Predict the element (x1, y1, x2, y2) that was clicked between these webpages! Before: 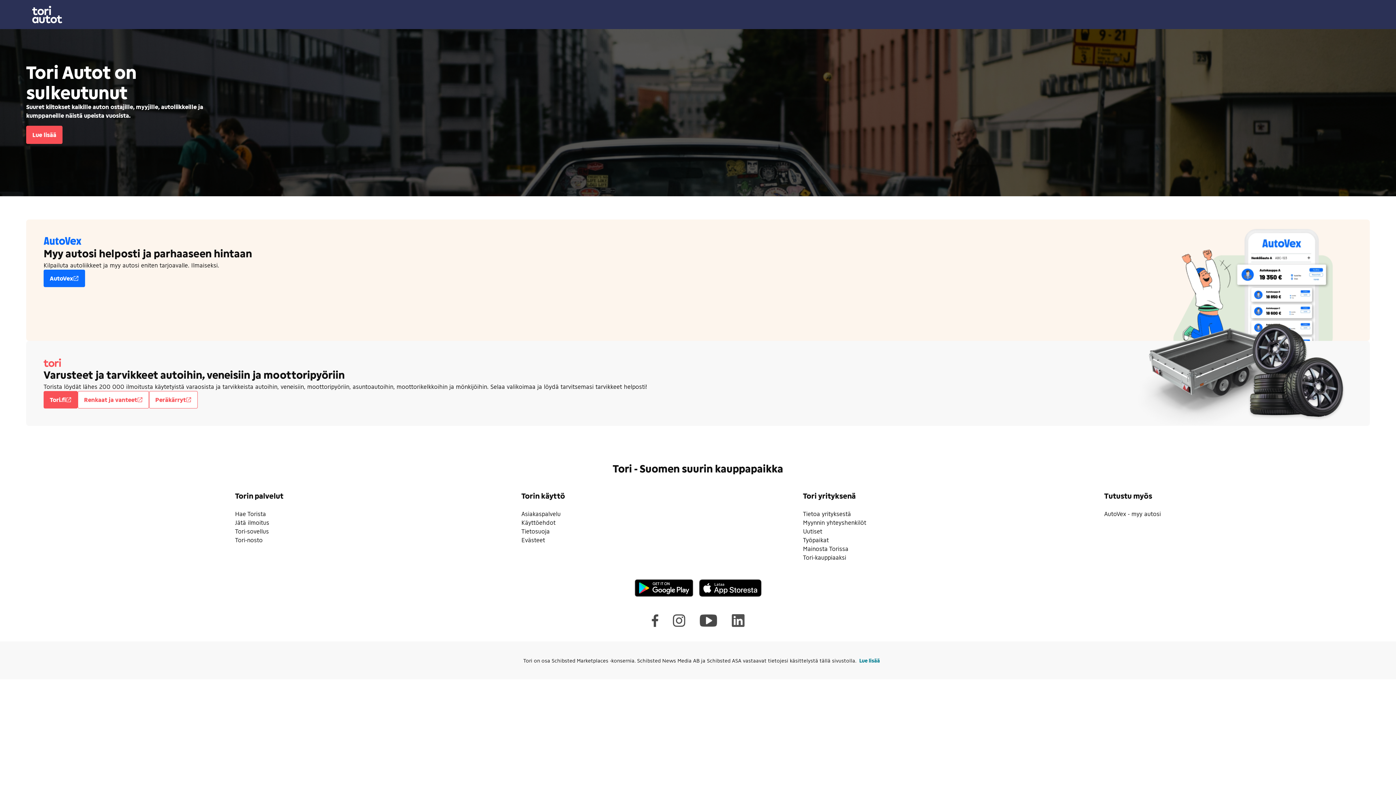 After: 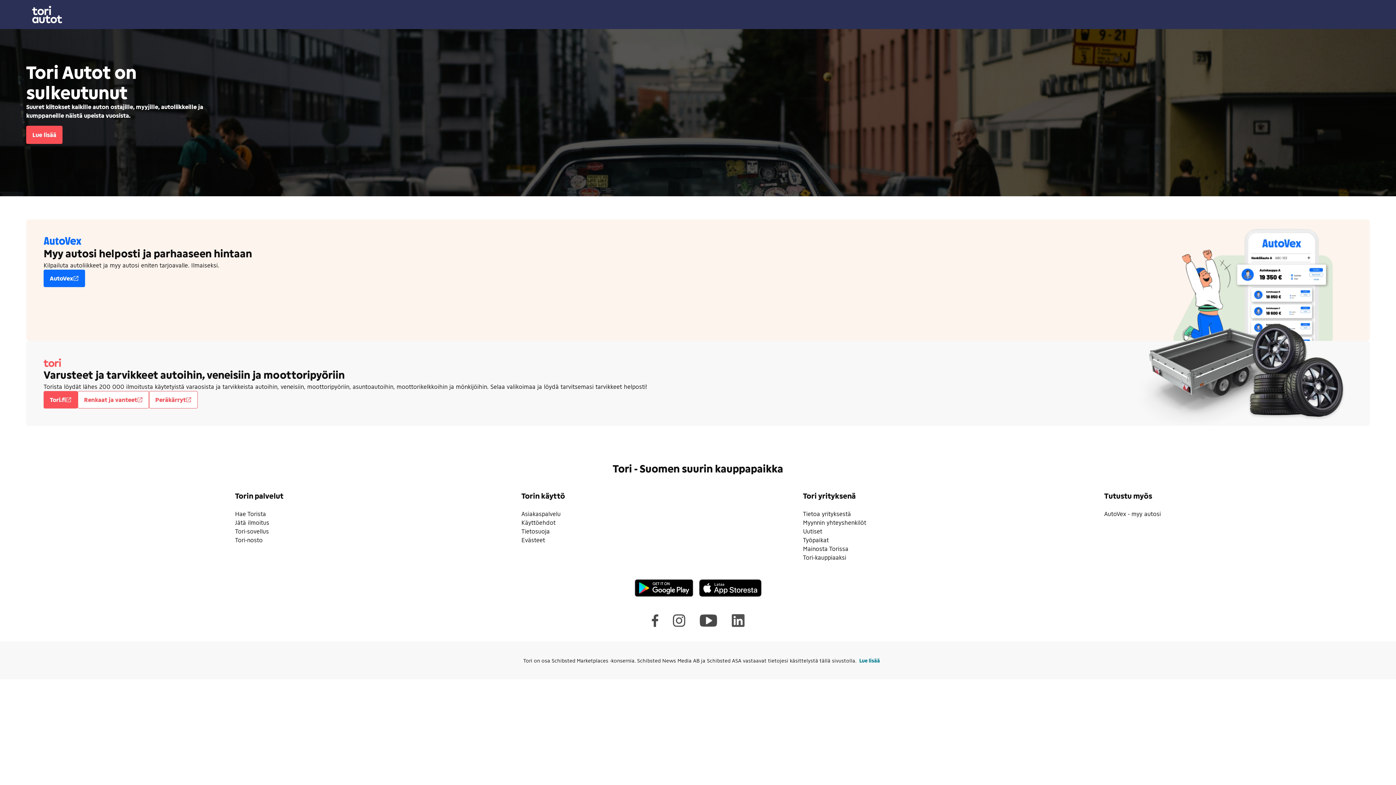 Action: bbox: (235, 528, 268, 534) label: Tori-sovellus